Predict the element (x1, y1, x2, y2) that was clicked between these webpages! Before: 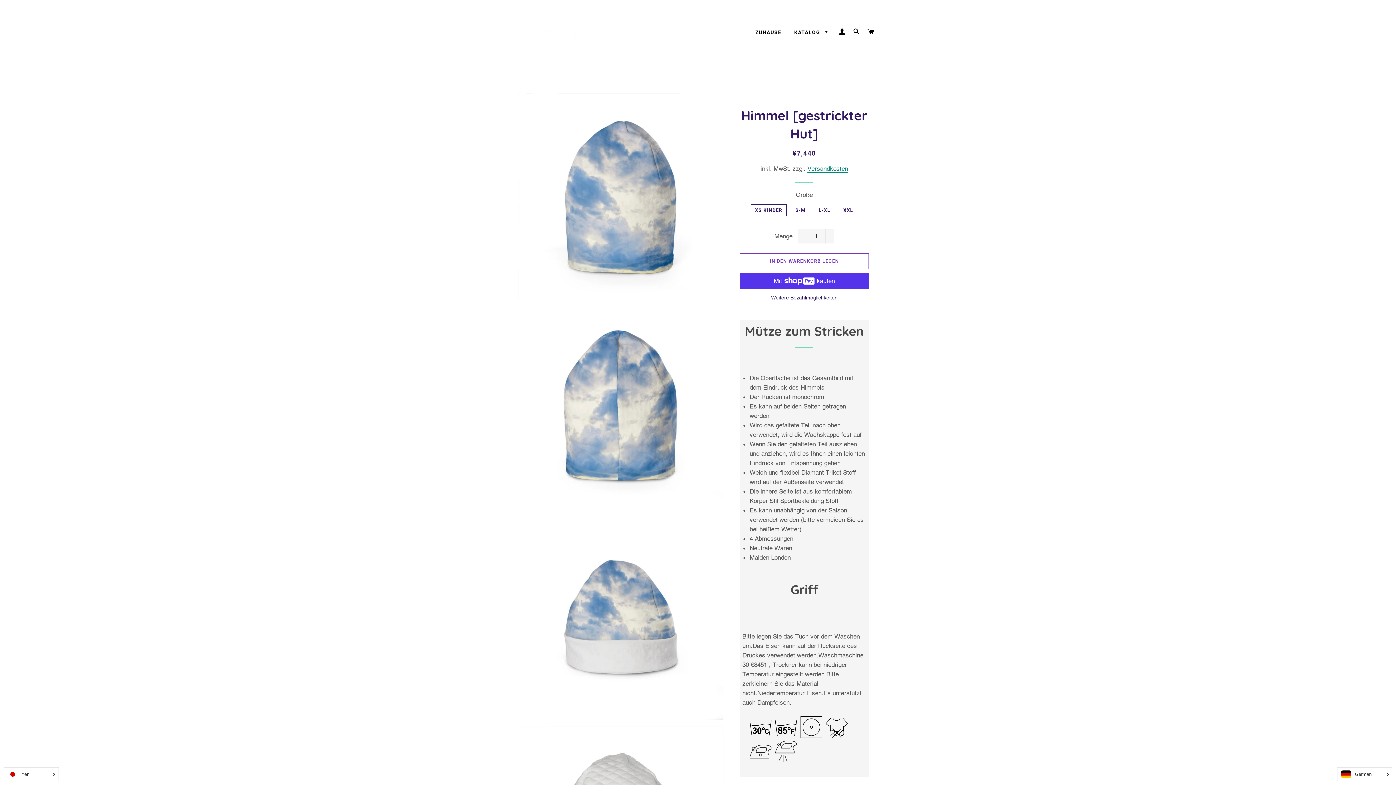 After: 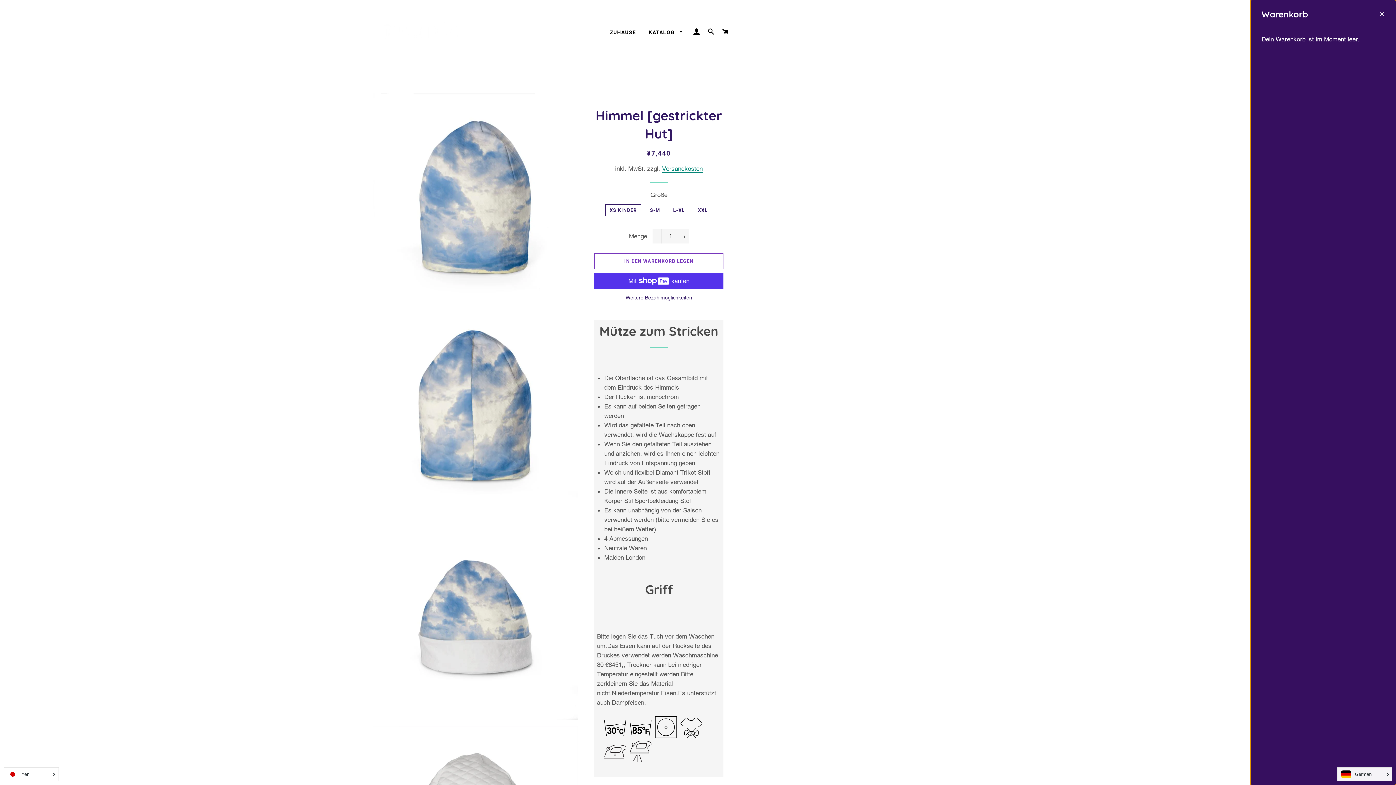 Action: bbox: (864, 21, 877, 42) label: WARENKORB